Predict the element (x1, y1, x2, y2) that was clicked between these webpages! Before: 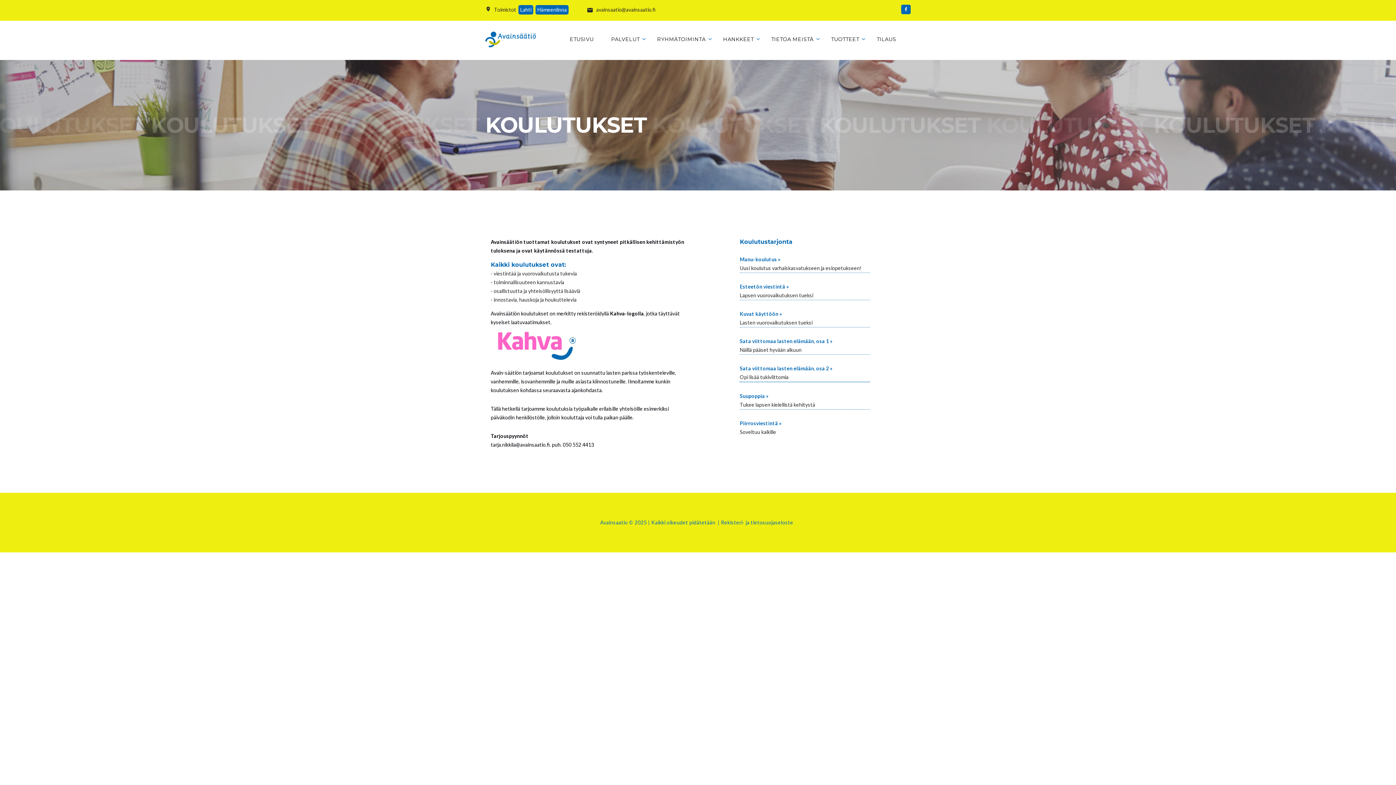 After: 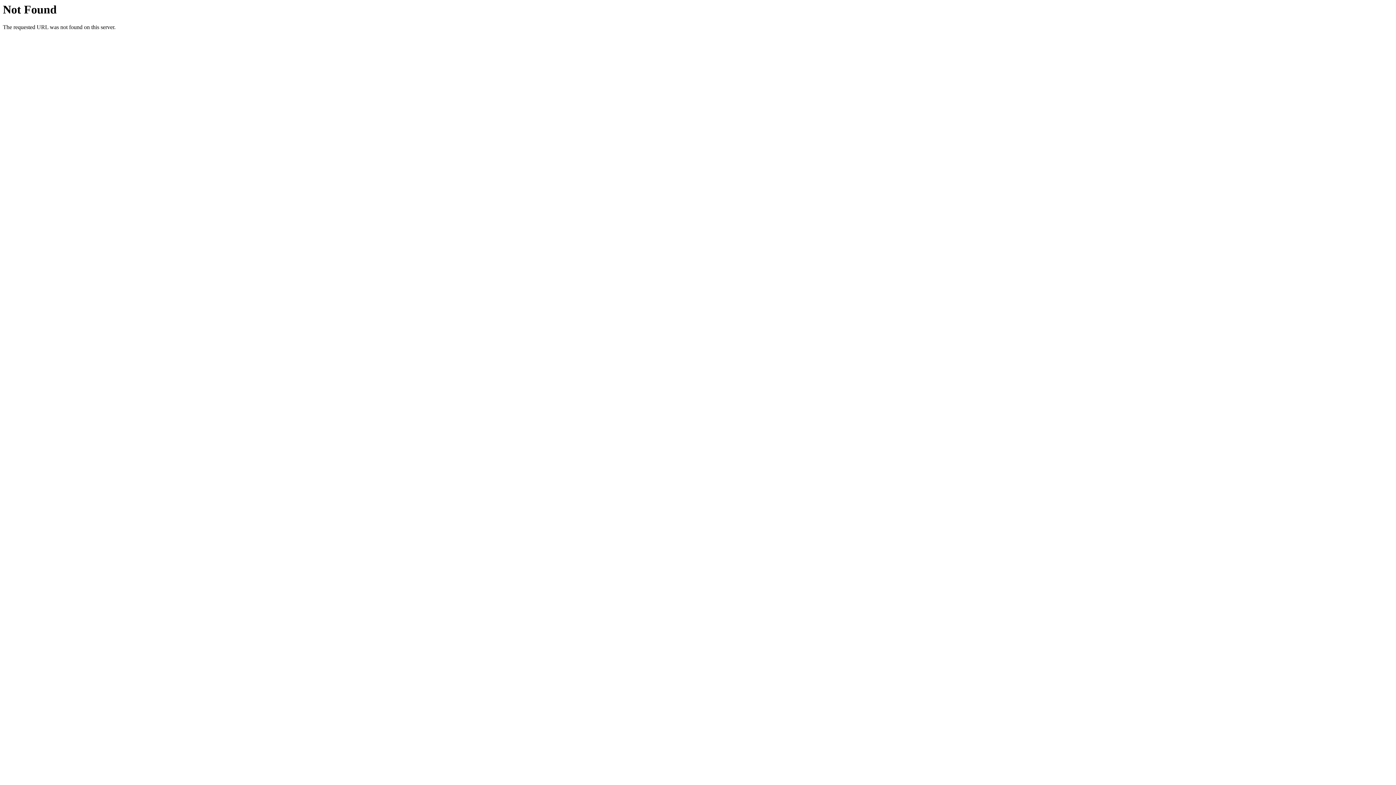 Action: bbox: (740, 364, 832, 373) label: Sata viittomaa lasten elämään, osa 2 »